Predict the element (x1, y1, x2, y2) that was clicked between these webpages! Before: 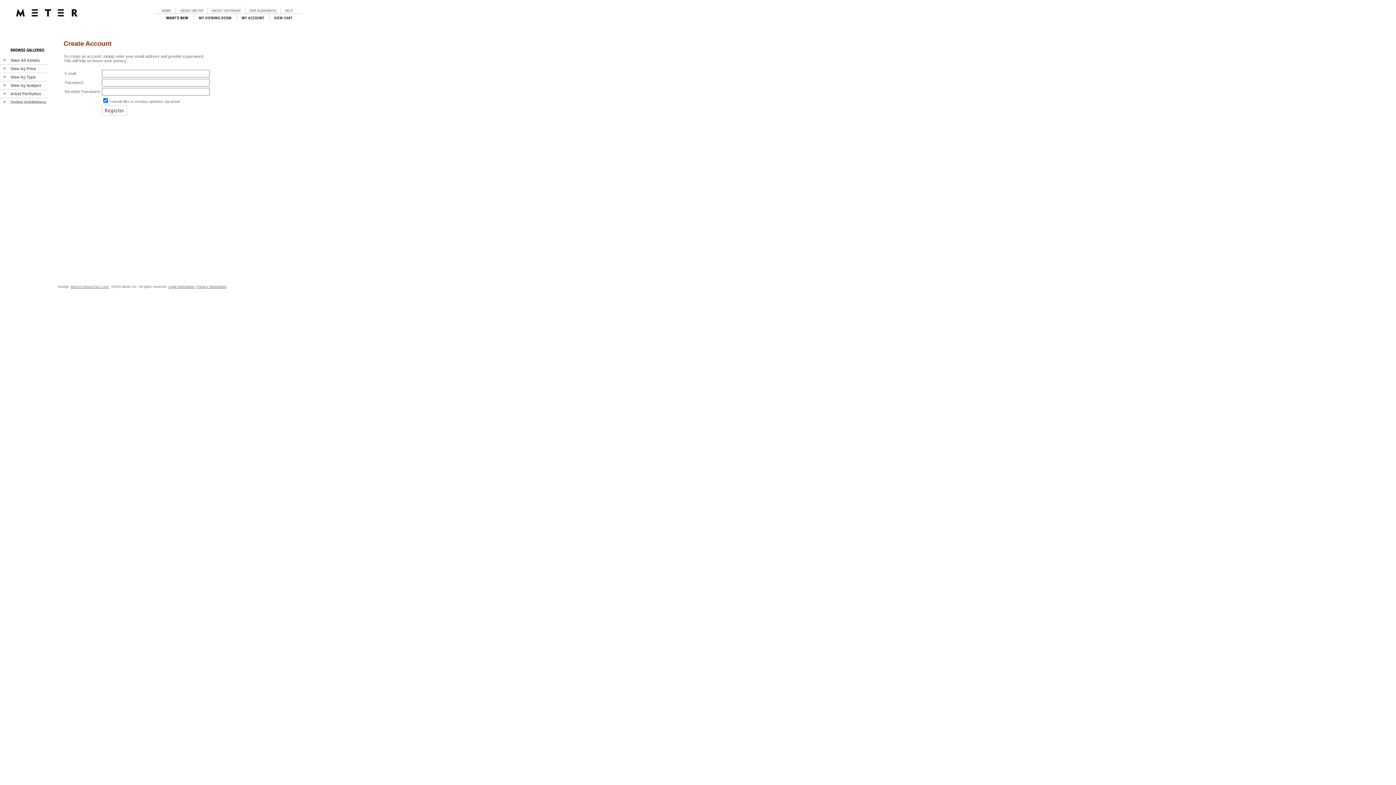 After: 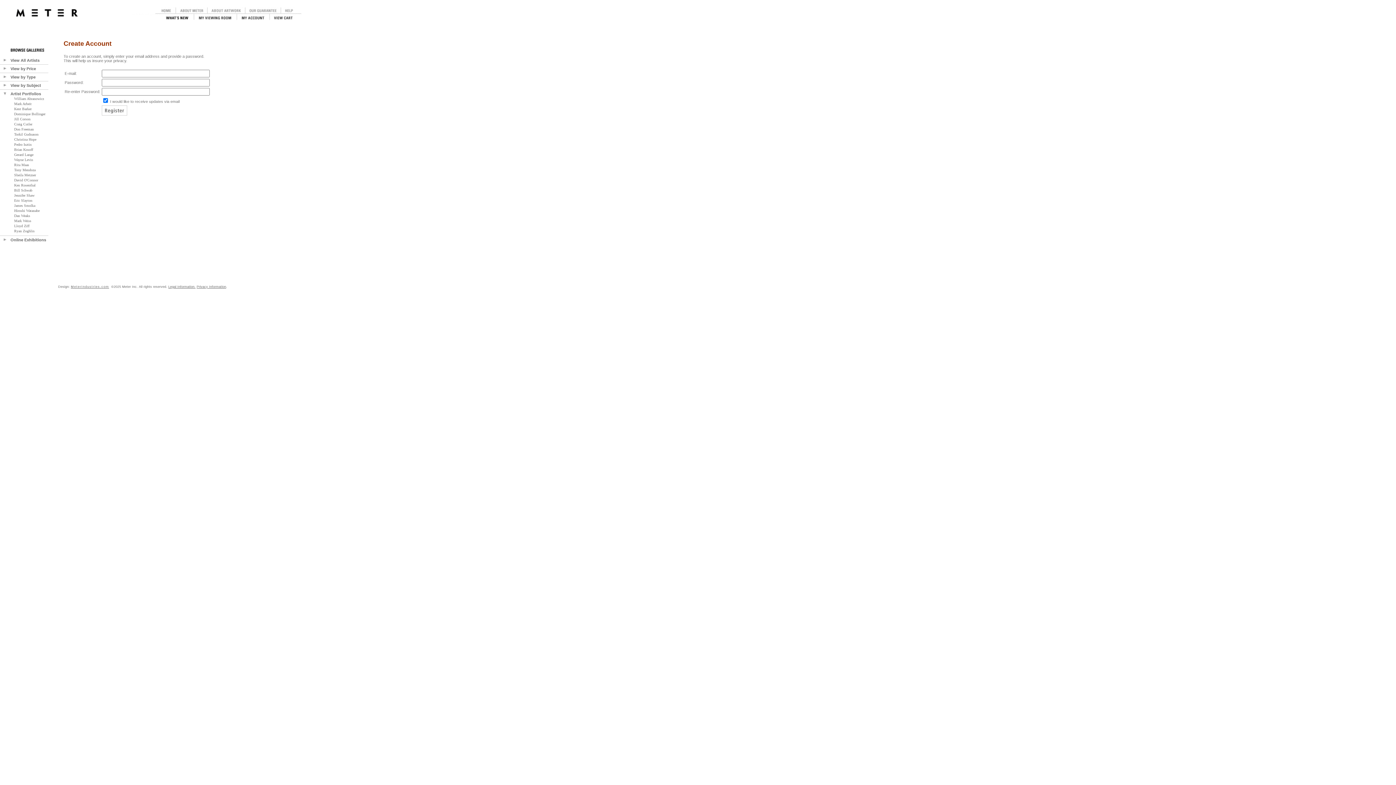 Action: label: Artist Portfolios bbox: (10, 91, 41, 96)